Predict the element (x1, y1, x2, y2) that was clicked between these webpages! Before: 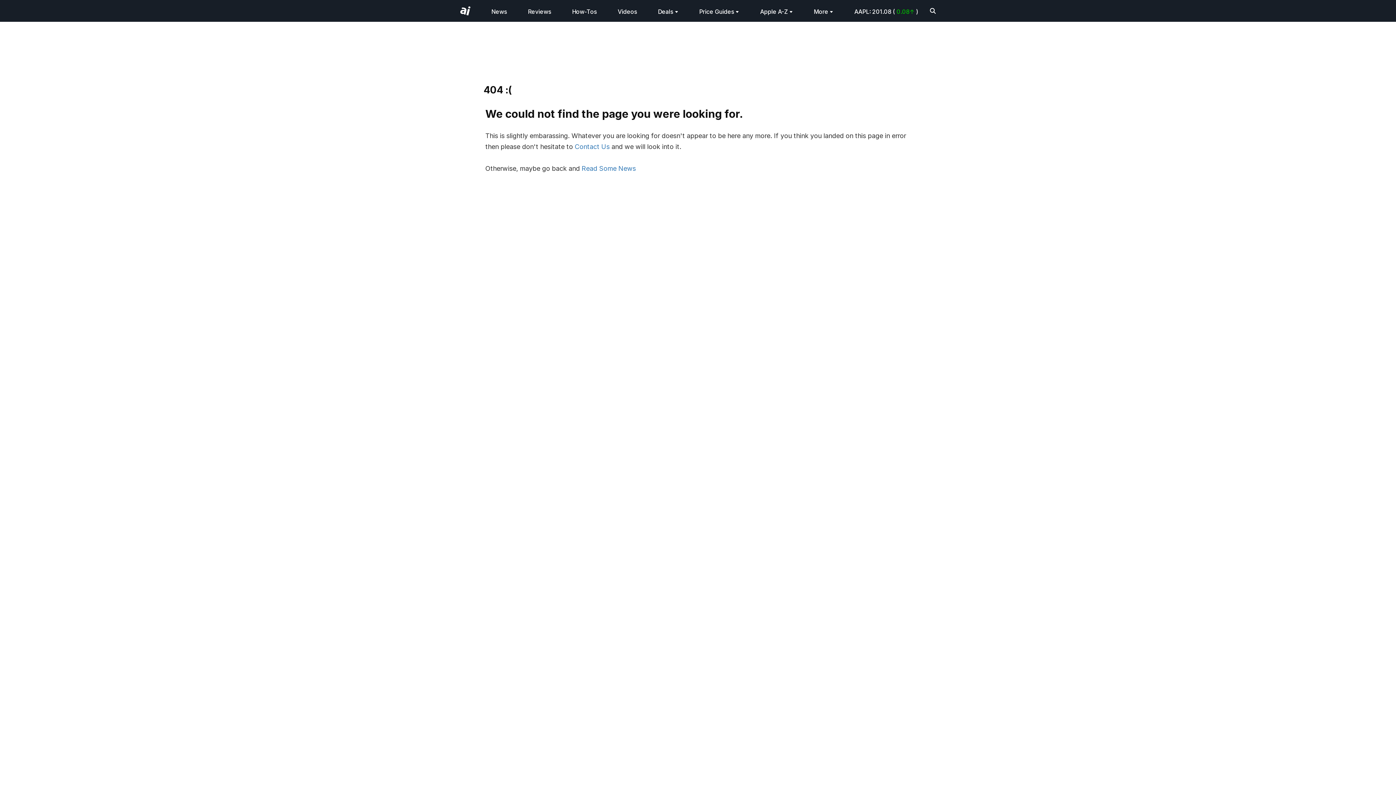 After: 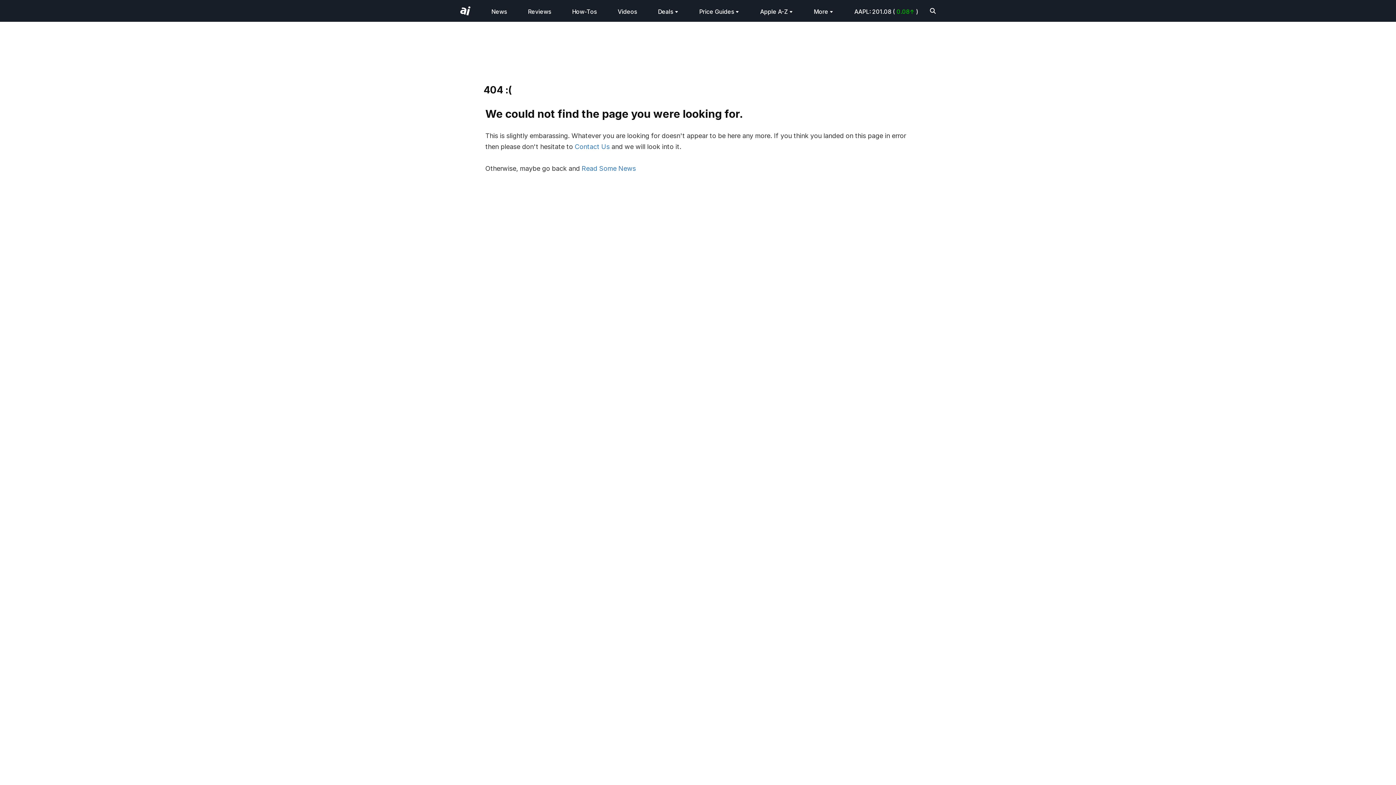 Action: label: Contact Us bbox: (574, 142, 609, 150)